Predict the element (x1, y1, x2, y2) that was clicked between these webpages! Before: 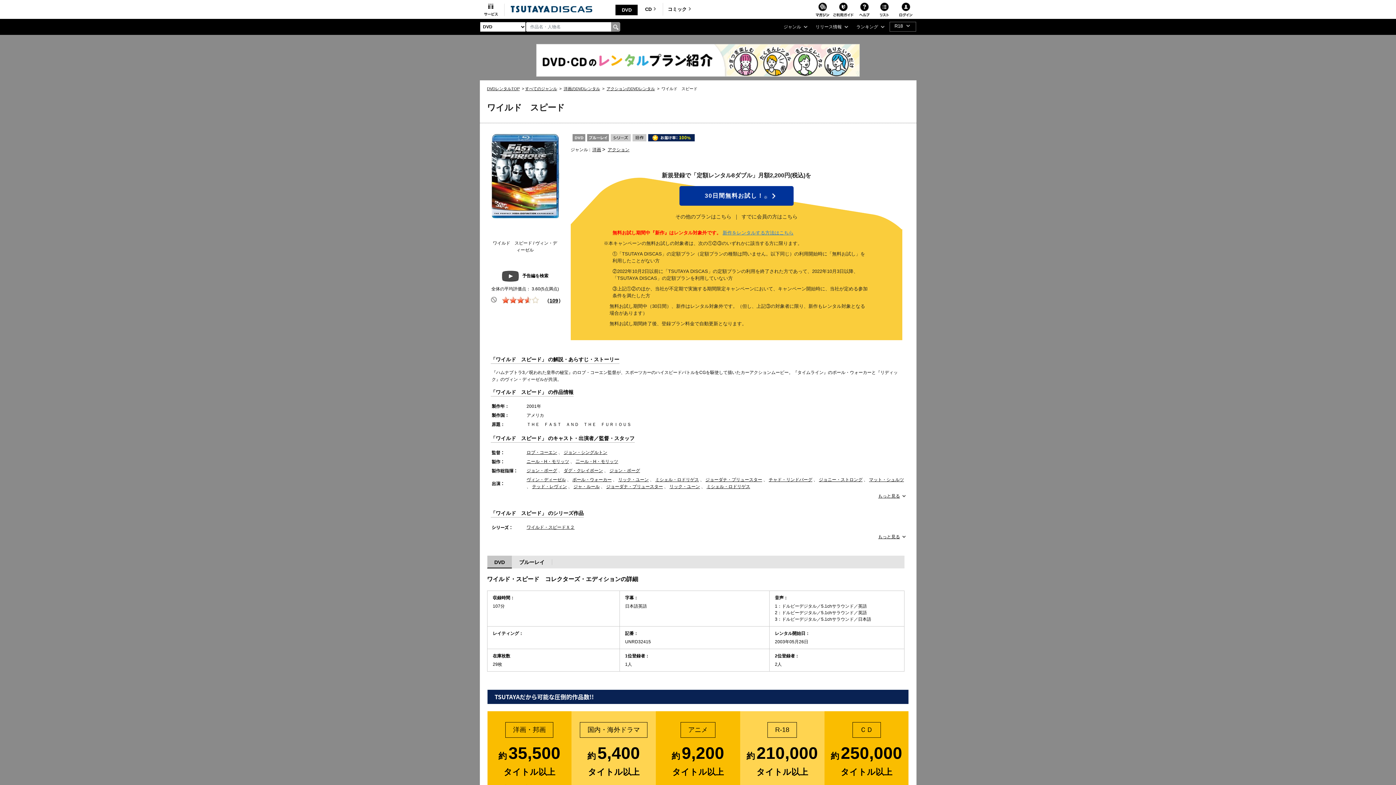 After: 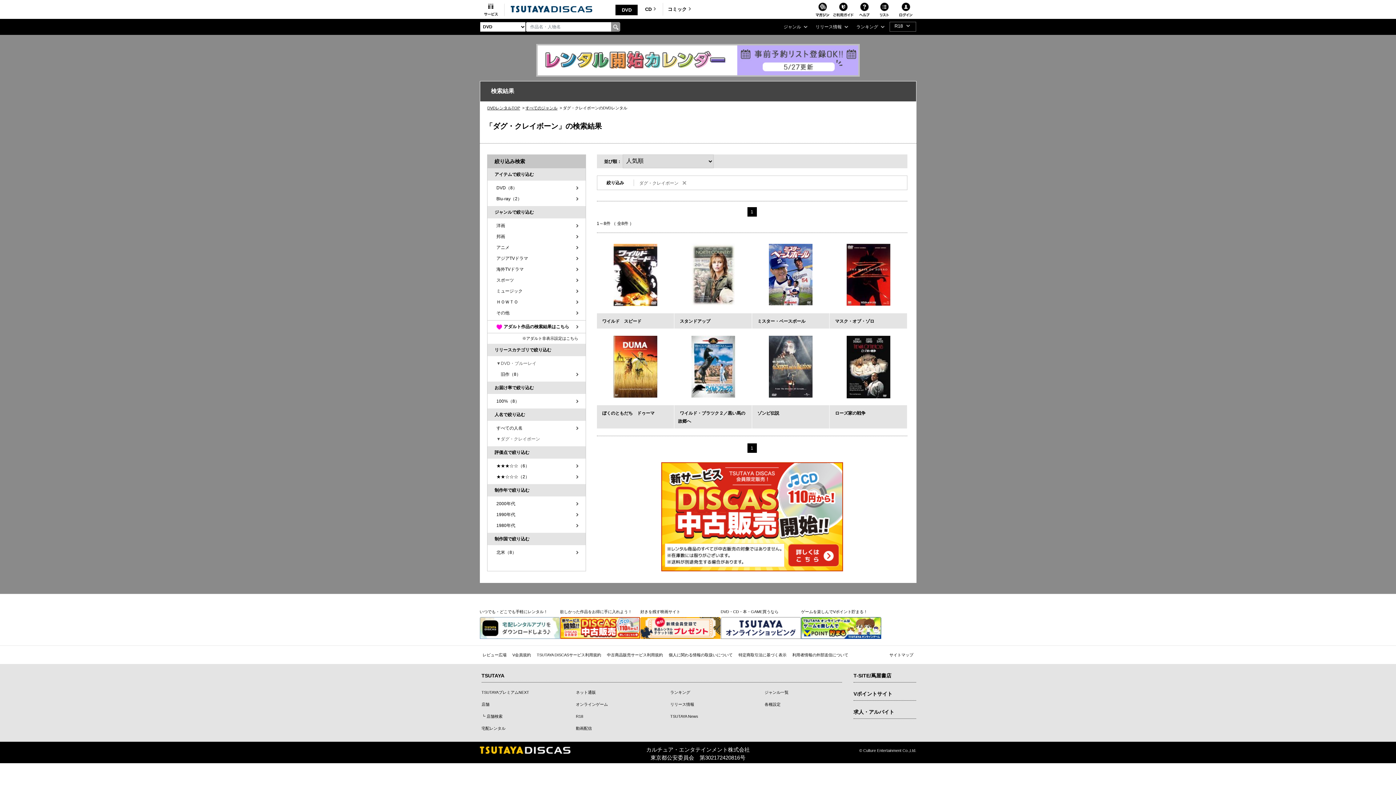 Action: label: ダグ・クレイボーン bbox: (563, 468, 603, 473)